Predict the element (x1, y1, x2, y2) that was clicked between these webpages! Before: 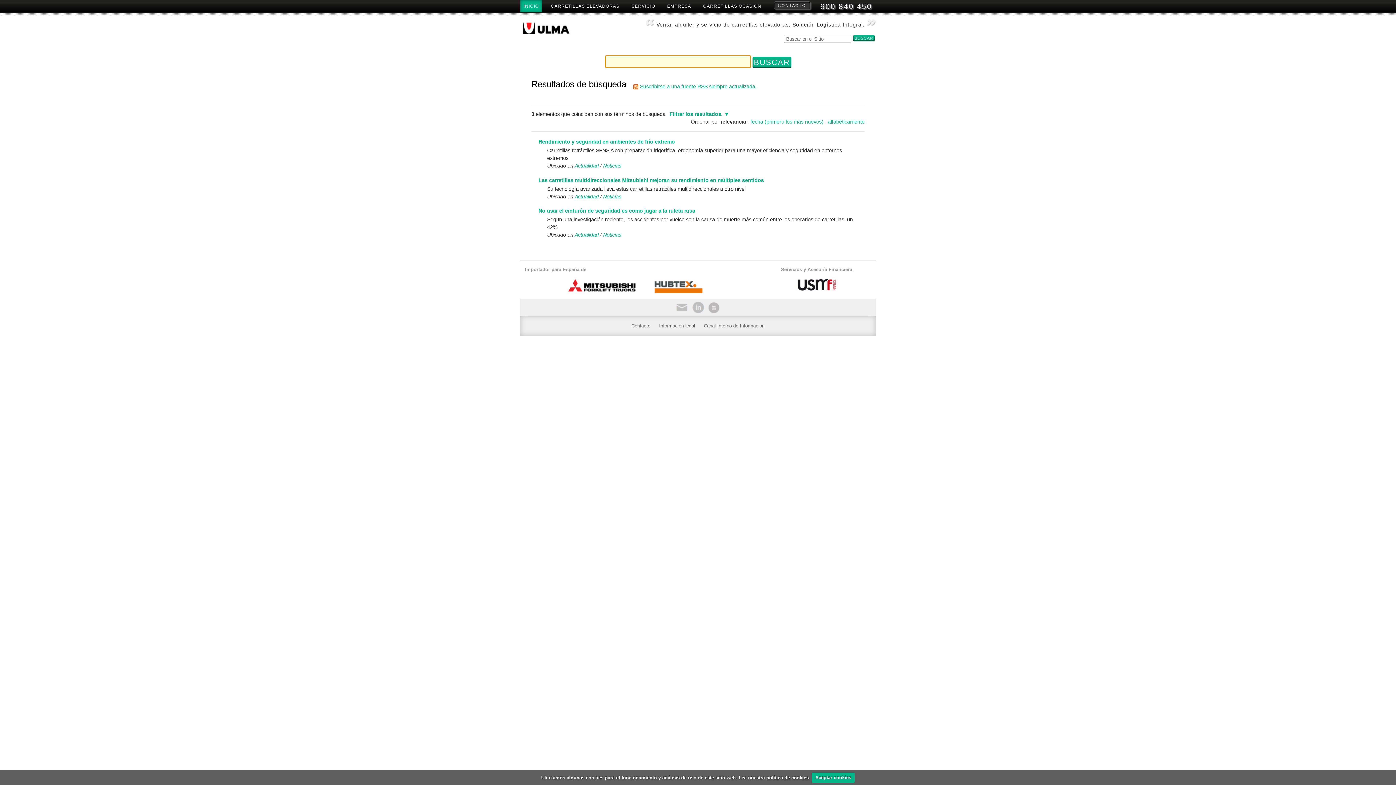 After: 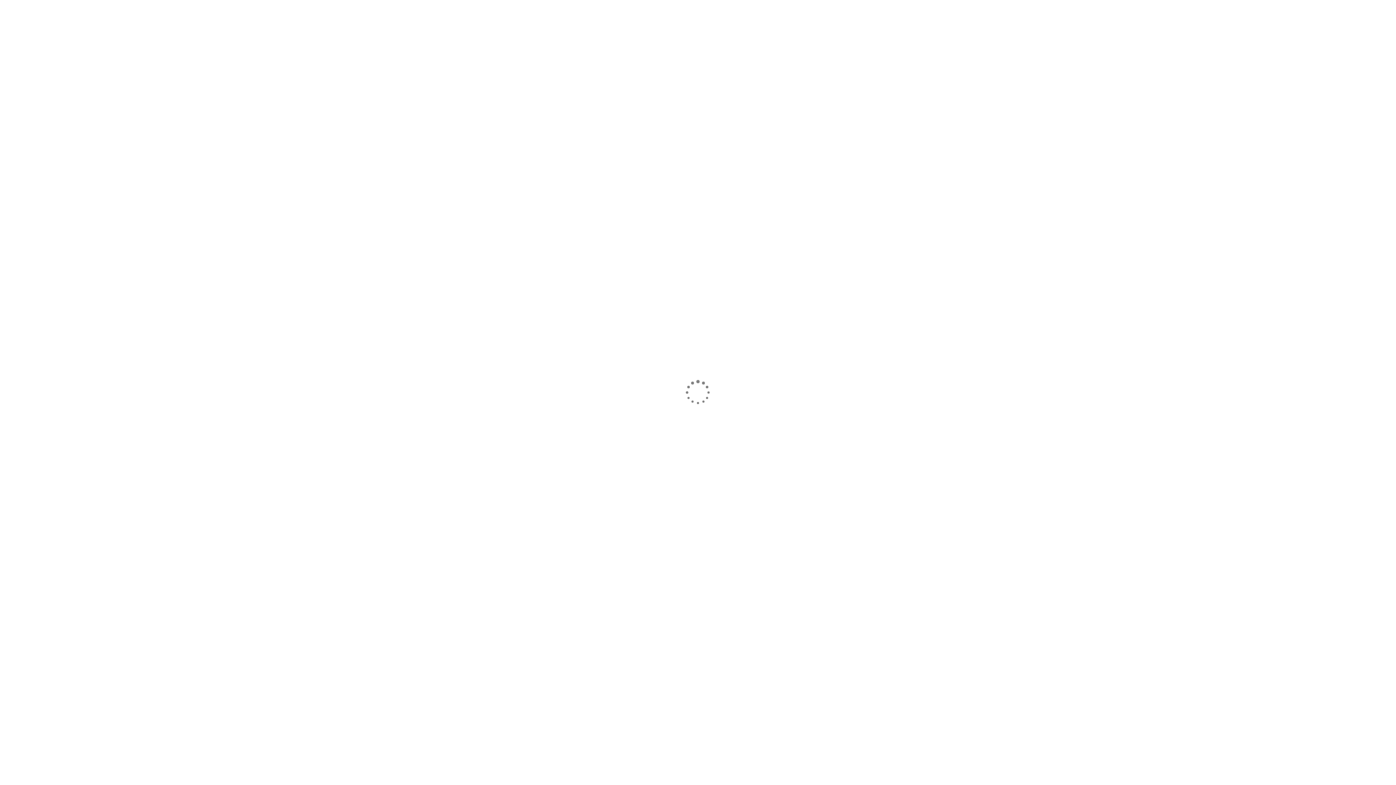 Action: bbox: (704, 323, 764, 328) label: Canal Interno de Informacion